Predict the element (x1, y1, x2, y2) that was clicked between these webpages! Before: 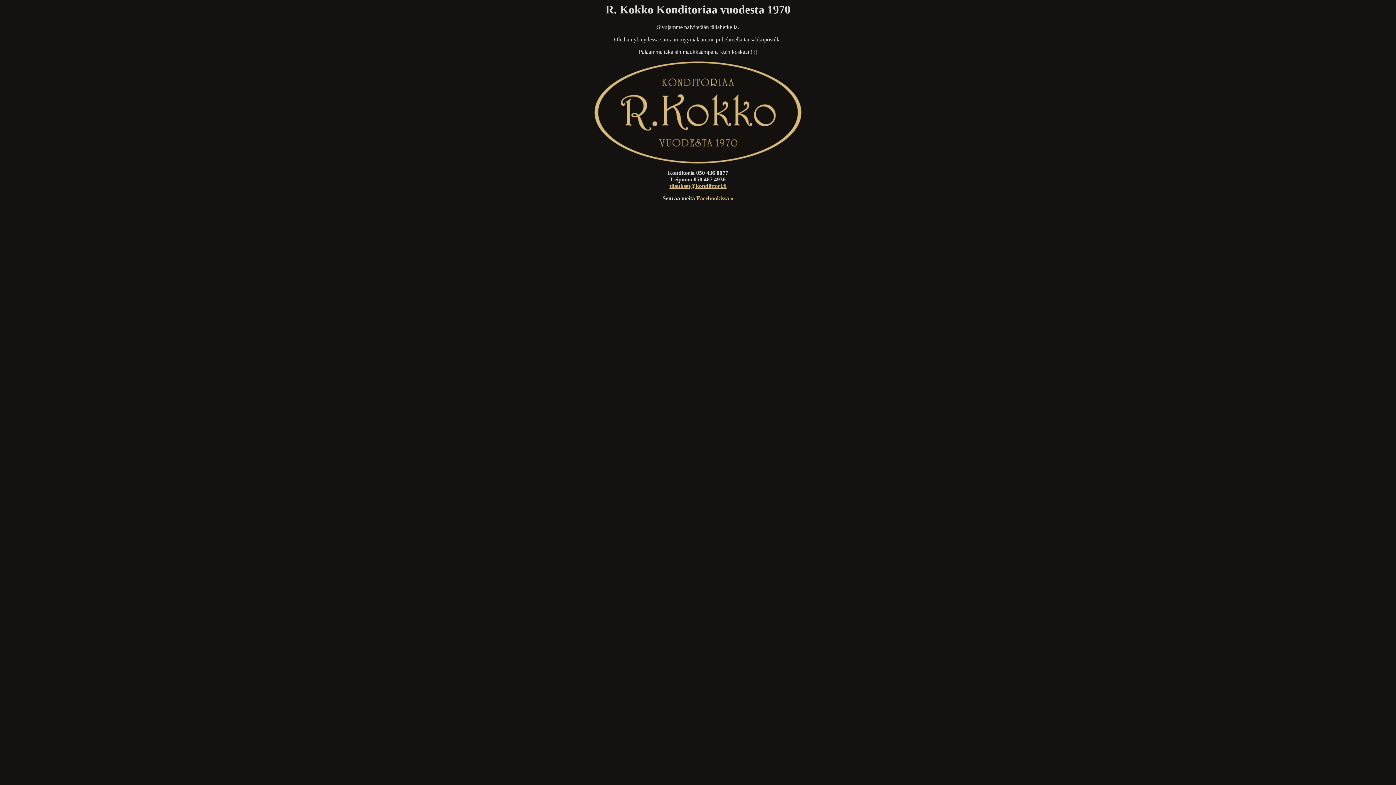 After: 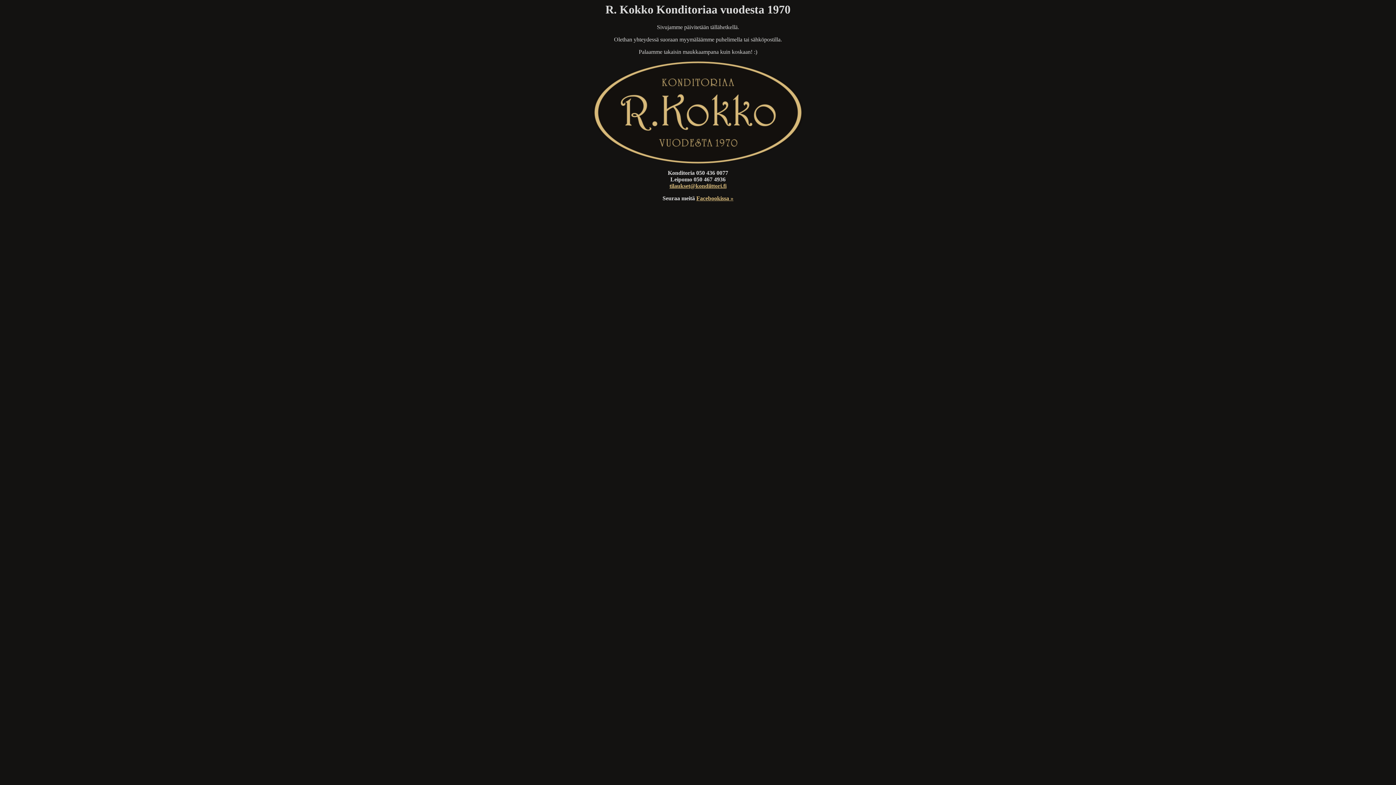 Action: bbox: (669, 183, 726, 189) label: tilaukset@kondiittori.fi